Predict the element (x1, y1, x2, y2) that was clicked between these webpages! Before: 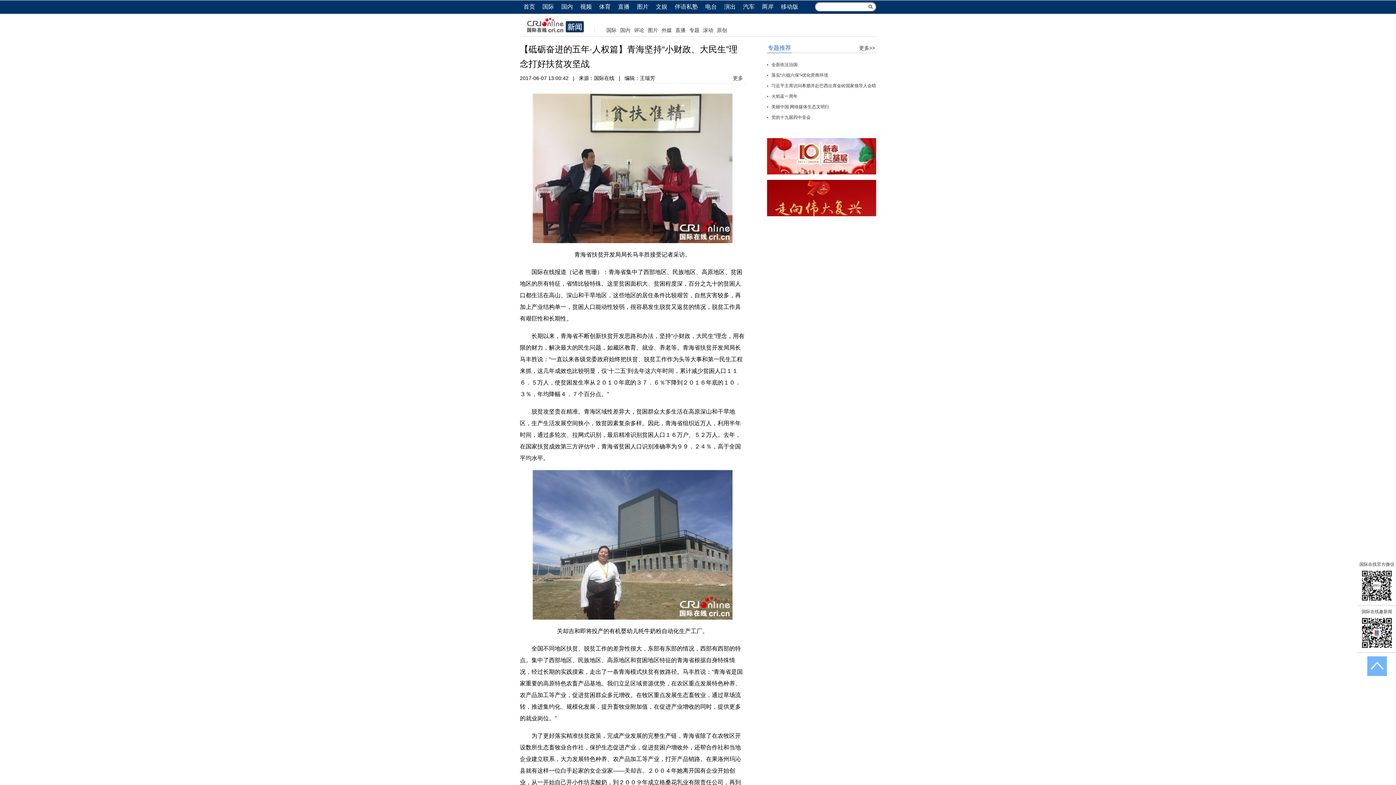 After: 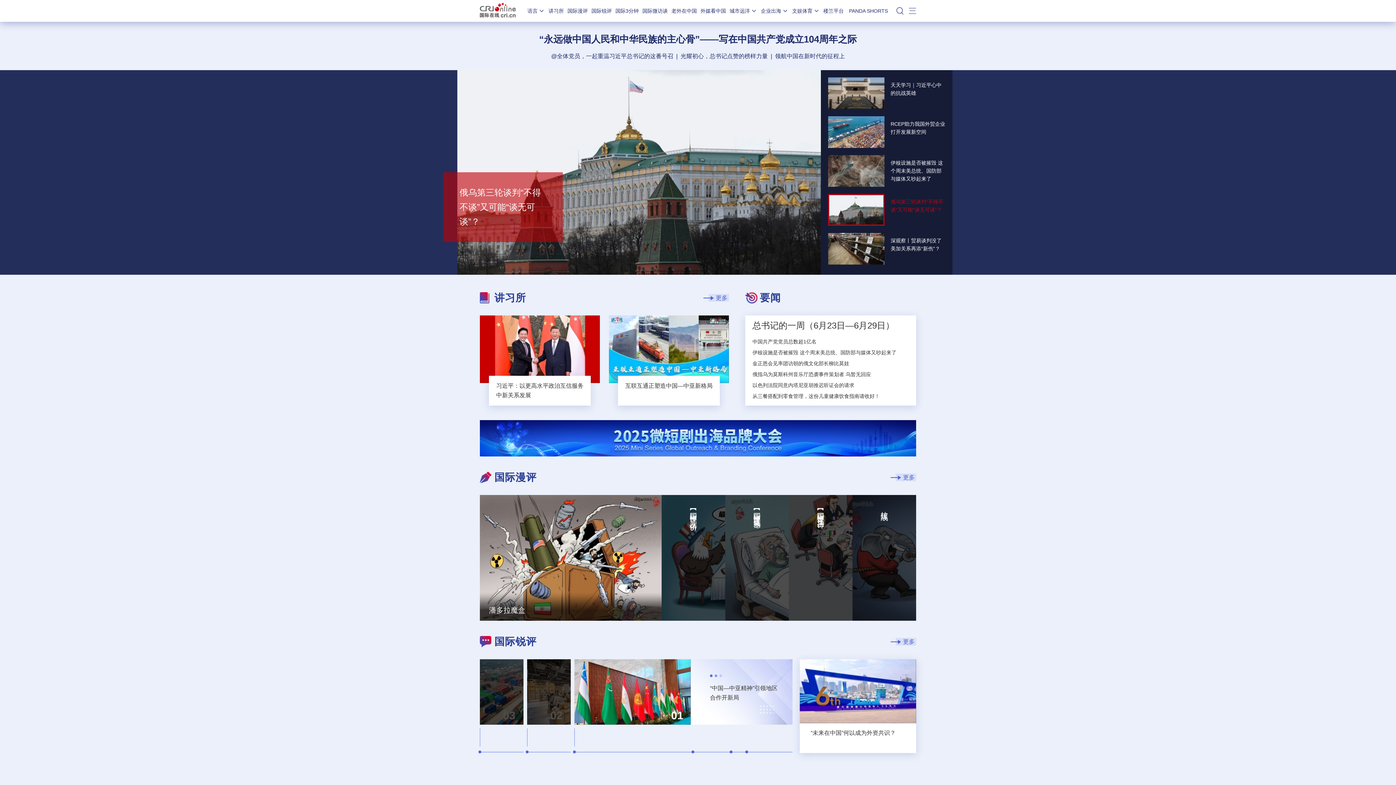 Action: bbox: (520, 28, 589, 33)